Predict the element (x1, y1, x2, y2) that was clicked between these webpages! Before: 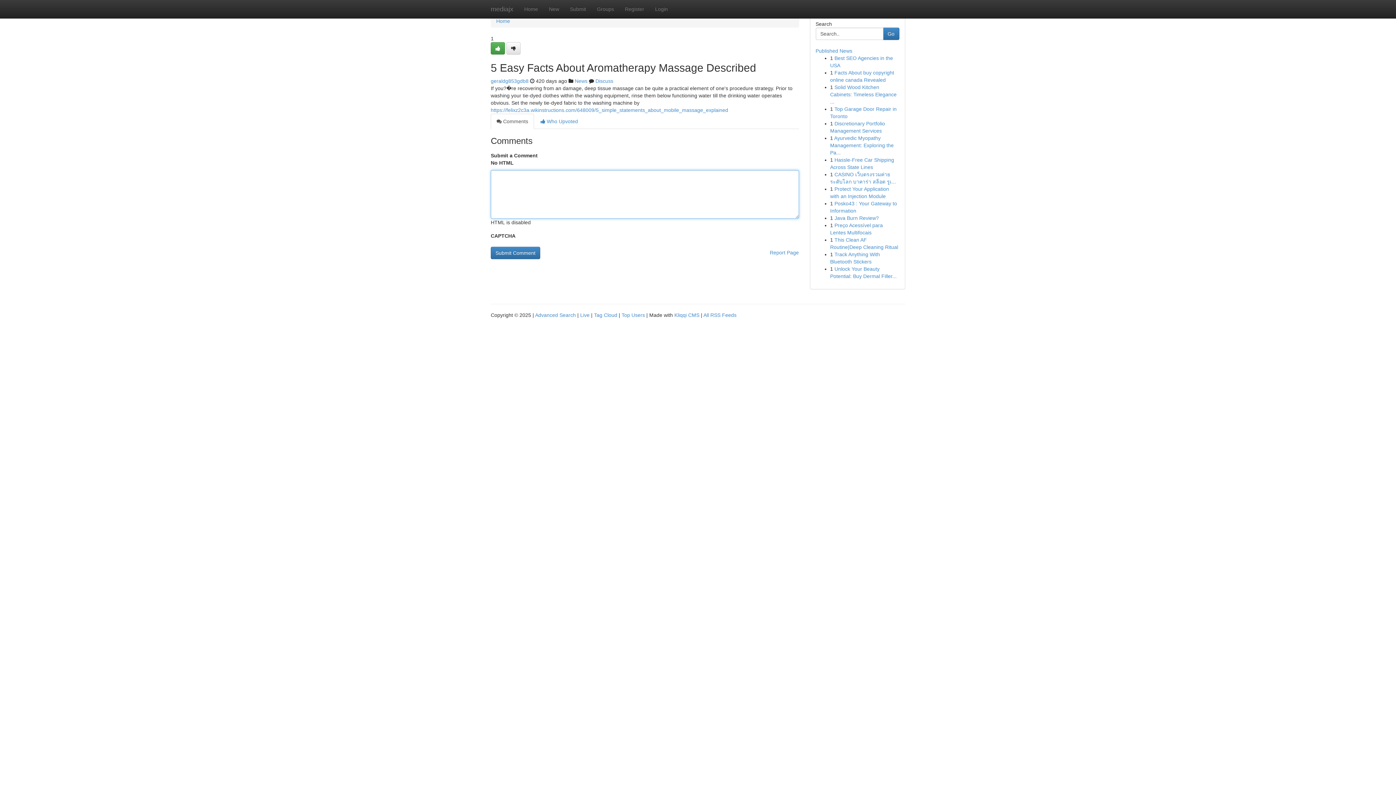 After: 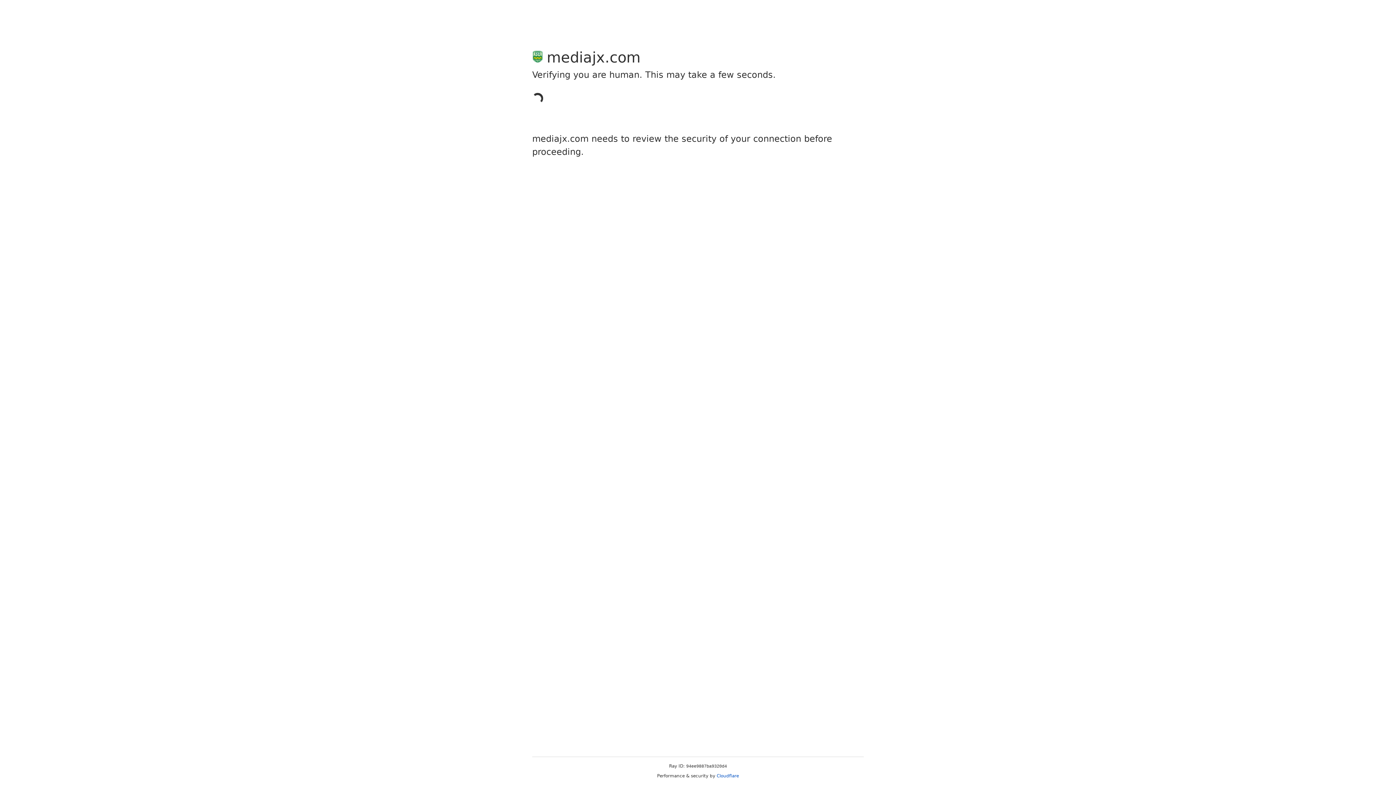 Action: label: Submit bbox: (564, 0, 591, 18)